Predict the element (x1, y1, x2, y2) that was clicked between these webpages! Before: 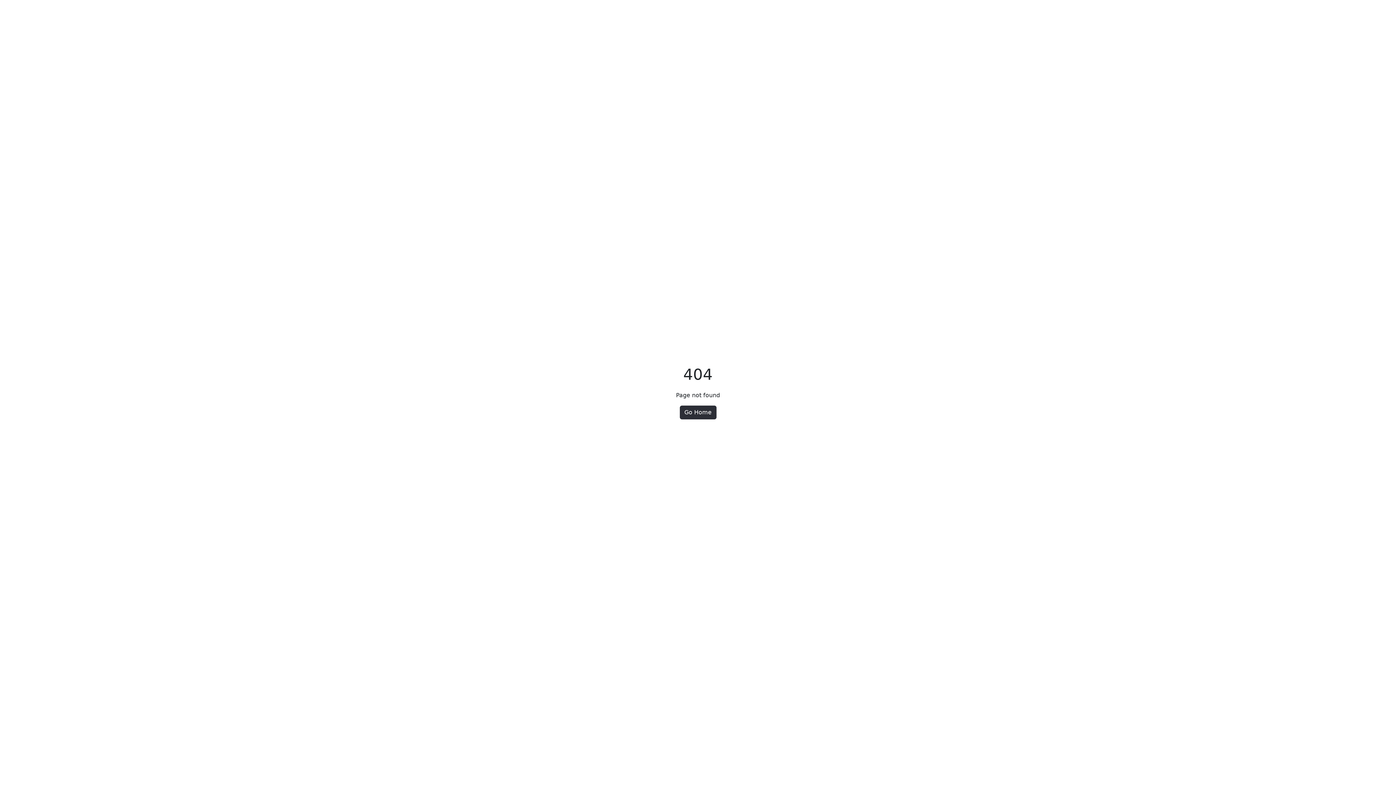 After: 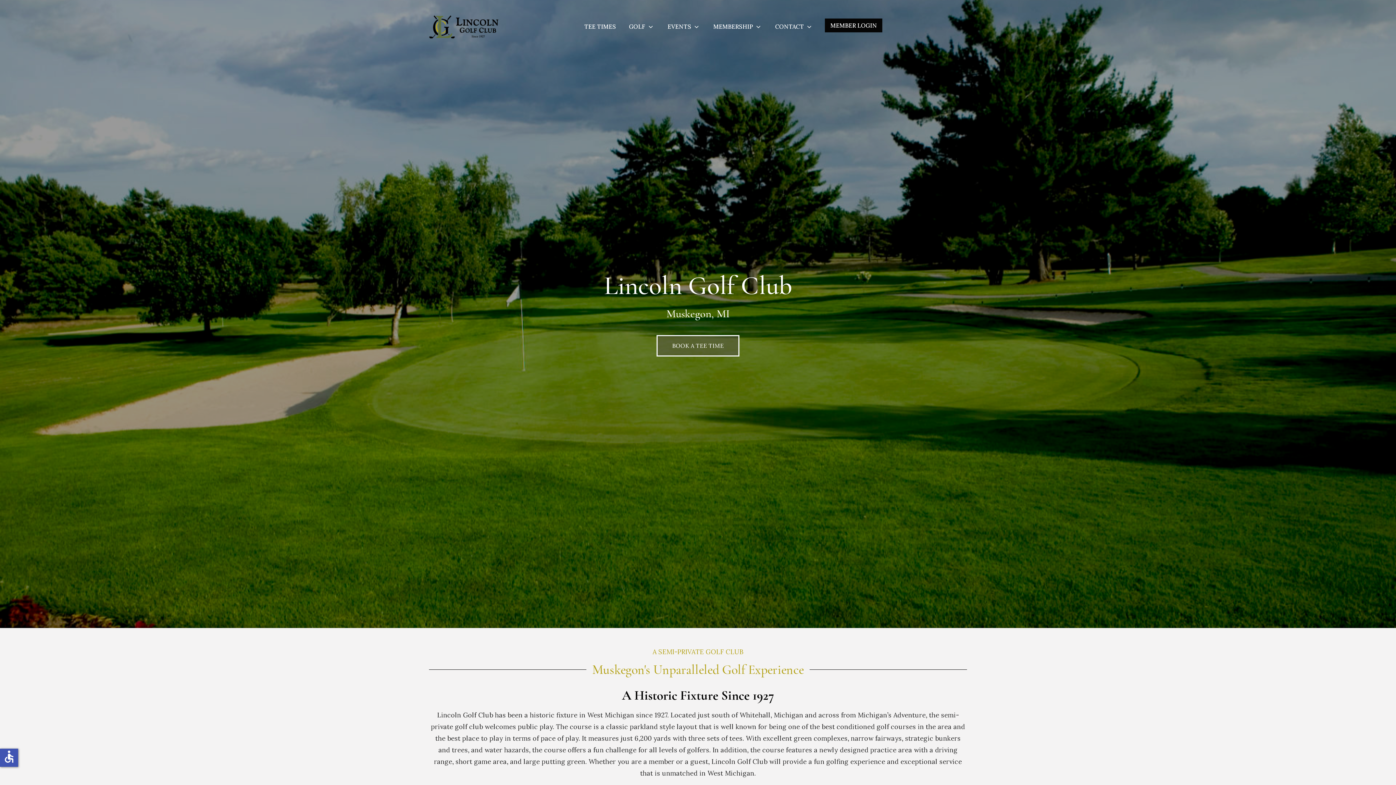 Action: bbox: (679, 405, 716, 419) label: Go Home